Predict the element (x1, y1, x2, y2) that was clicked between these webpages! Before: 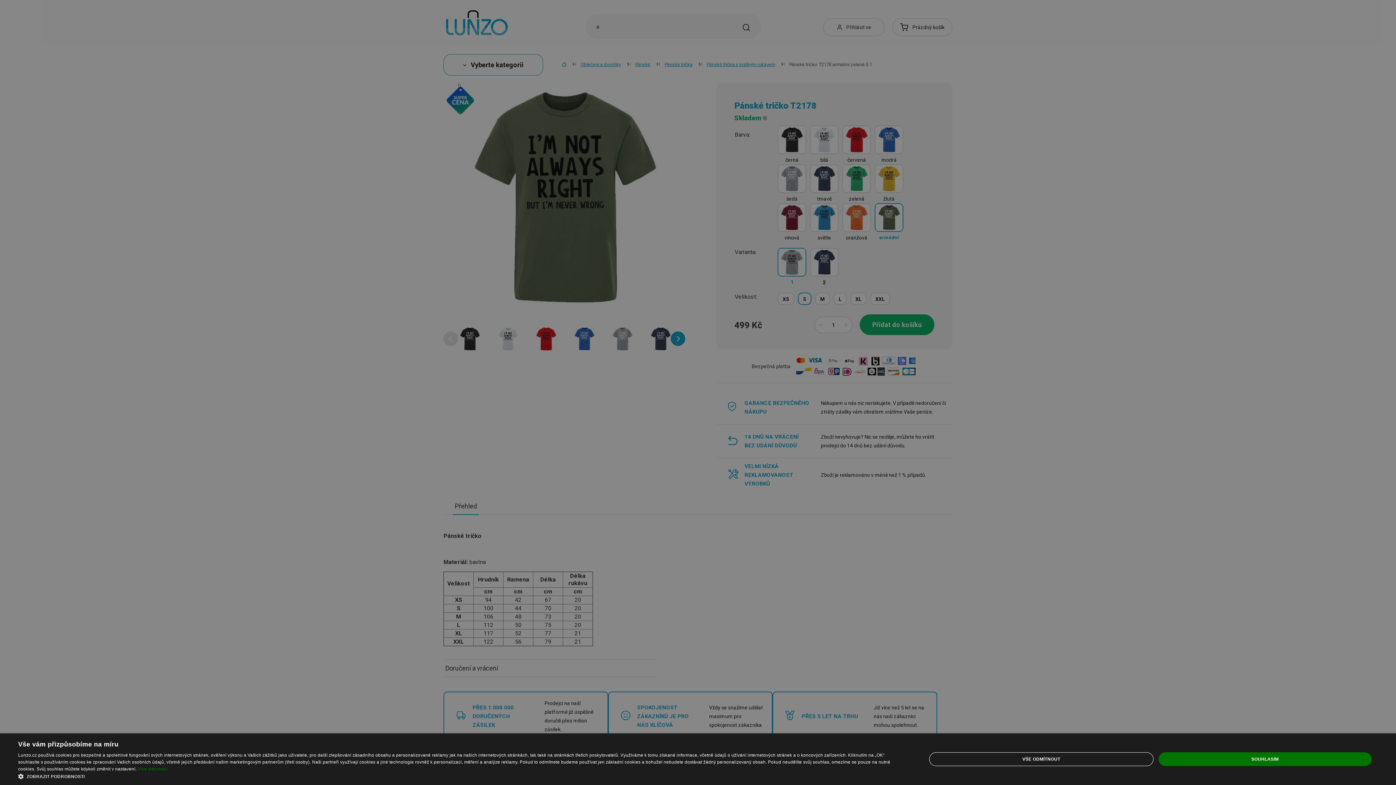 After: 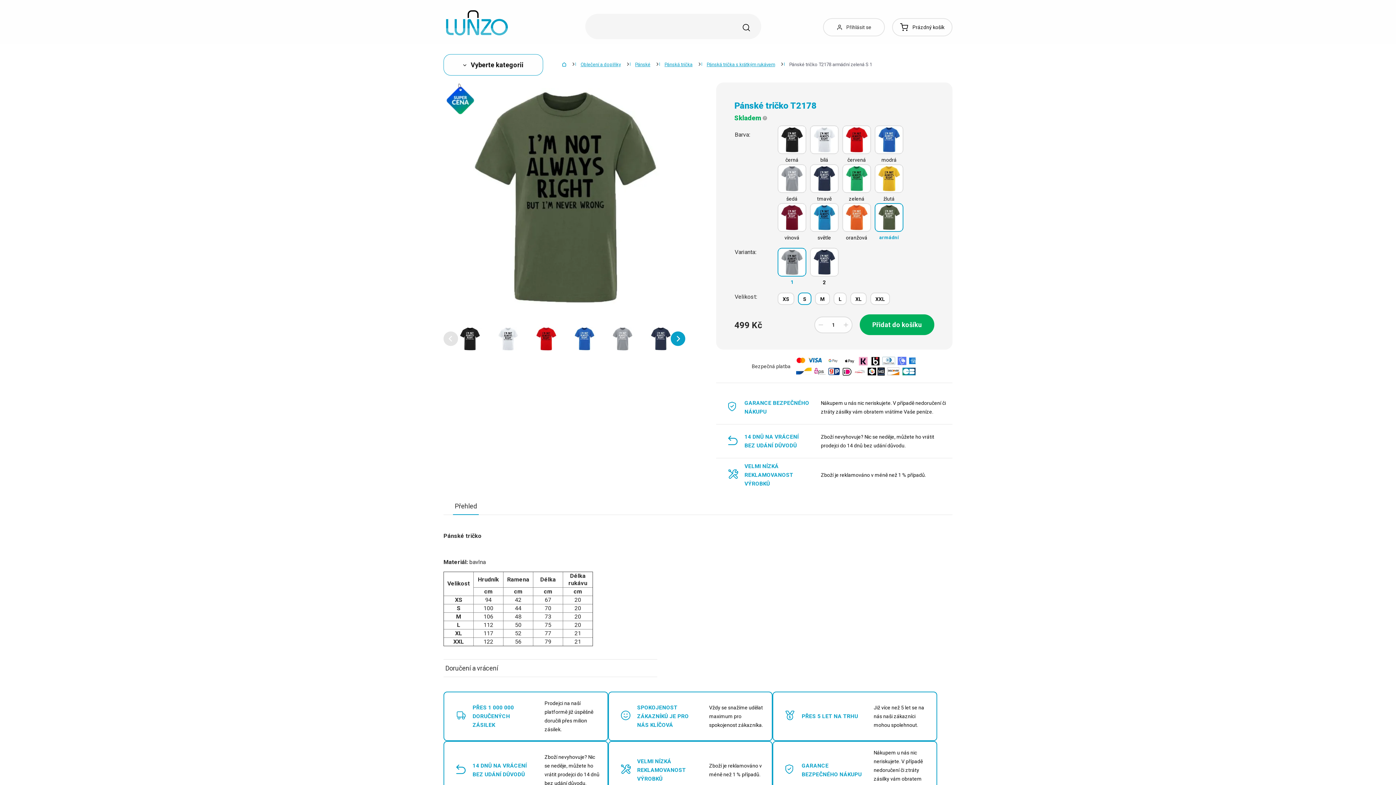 Action: label: SOUHLASÍM bbox: (1158, 752, 1372, 766)